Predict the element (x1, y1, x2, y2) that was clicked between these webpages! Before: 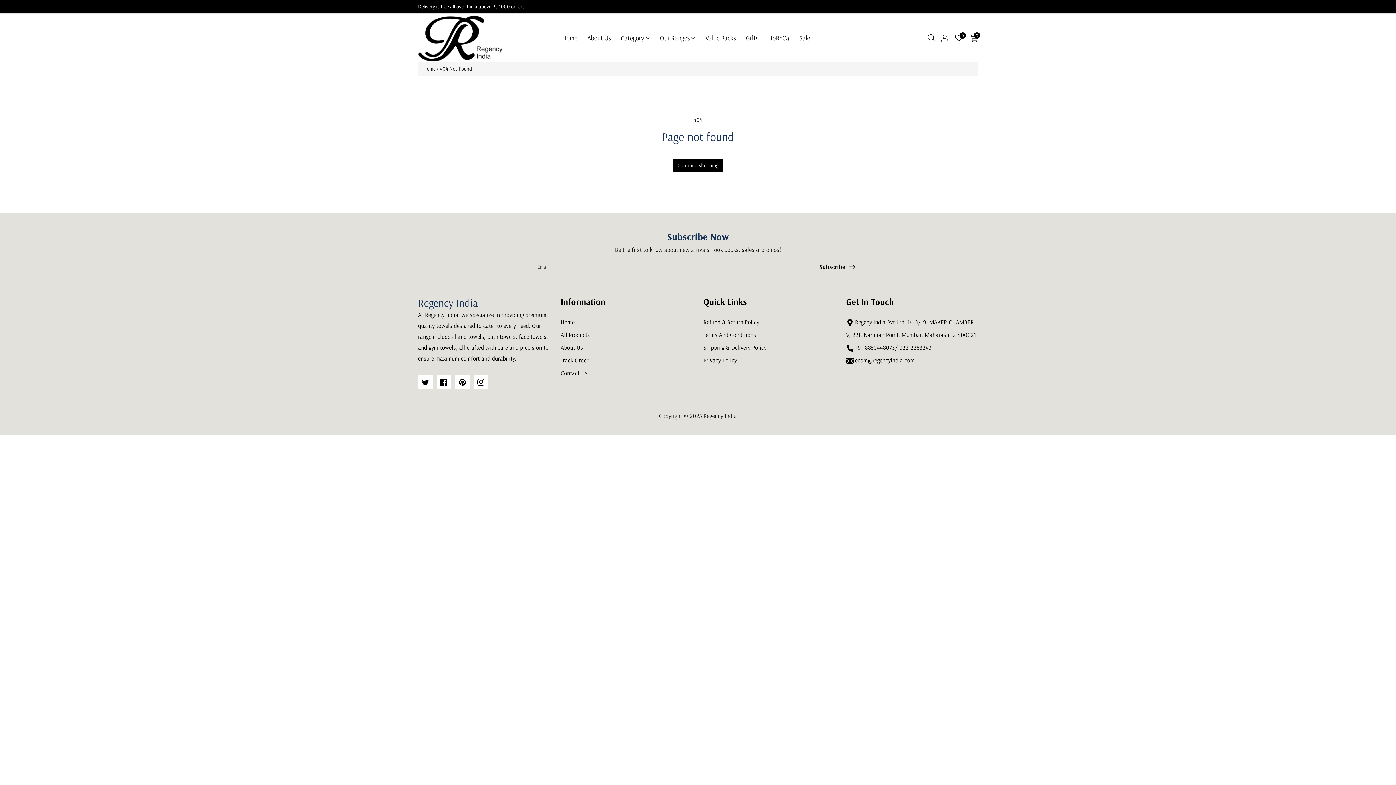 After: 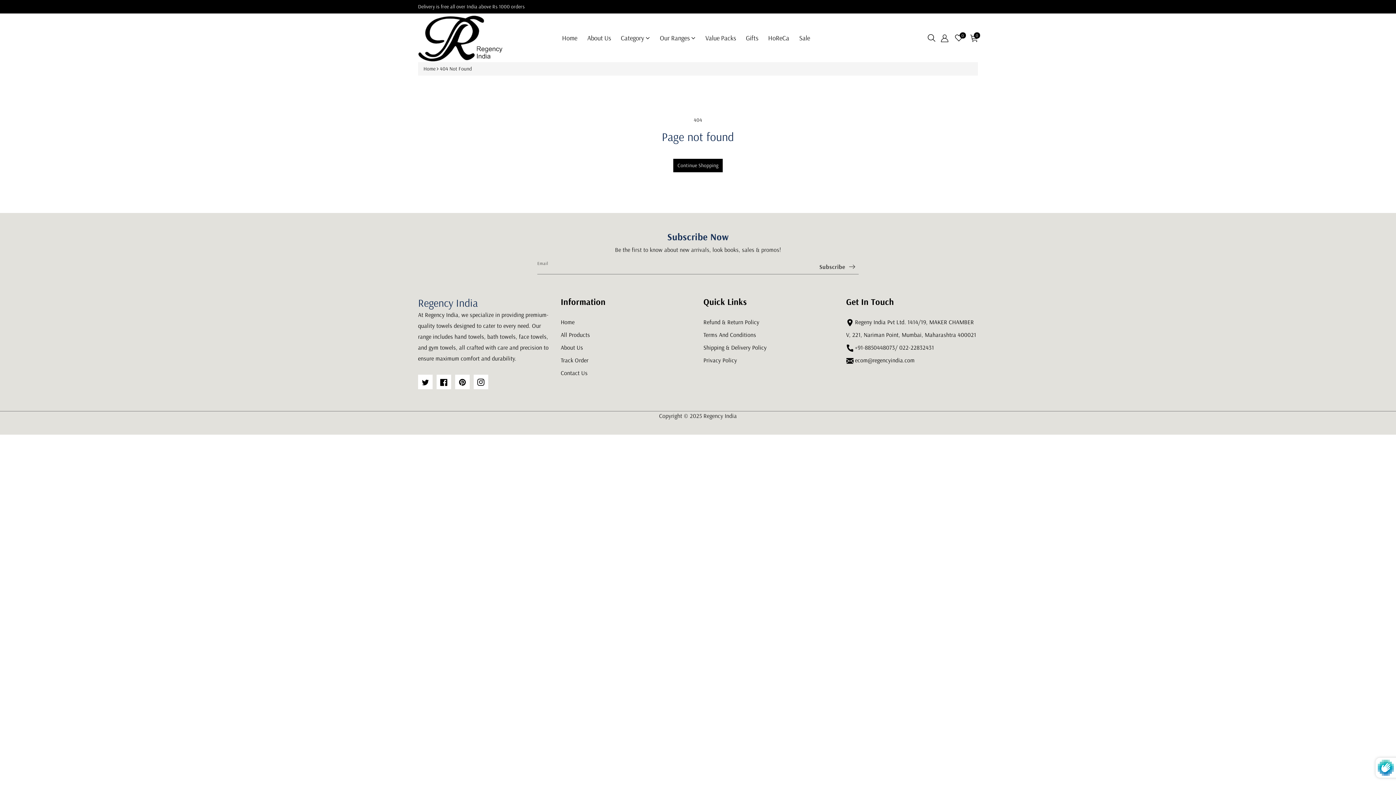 Action: label: Subscribe bbox: (819, 259, 859, 274)